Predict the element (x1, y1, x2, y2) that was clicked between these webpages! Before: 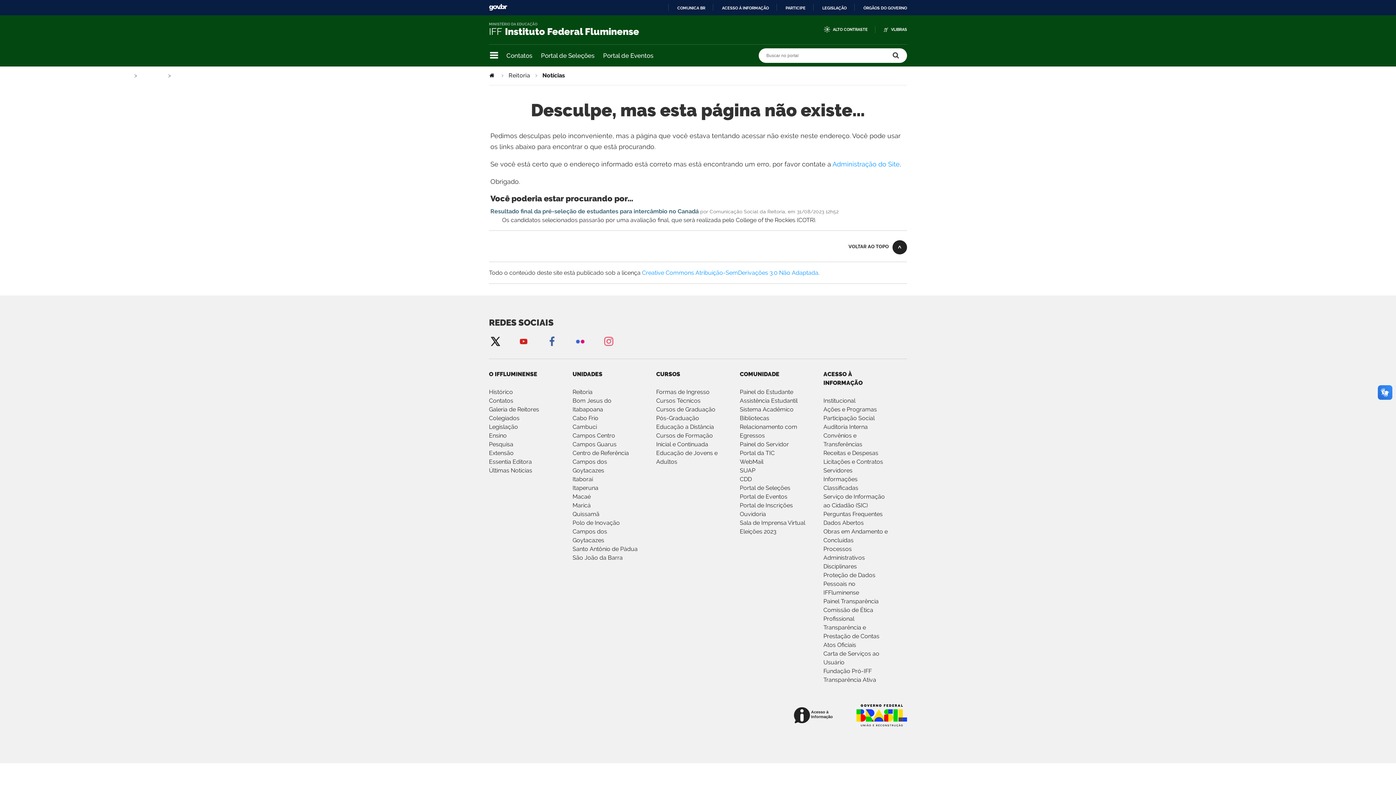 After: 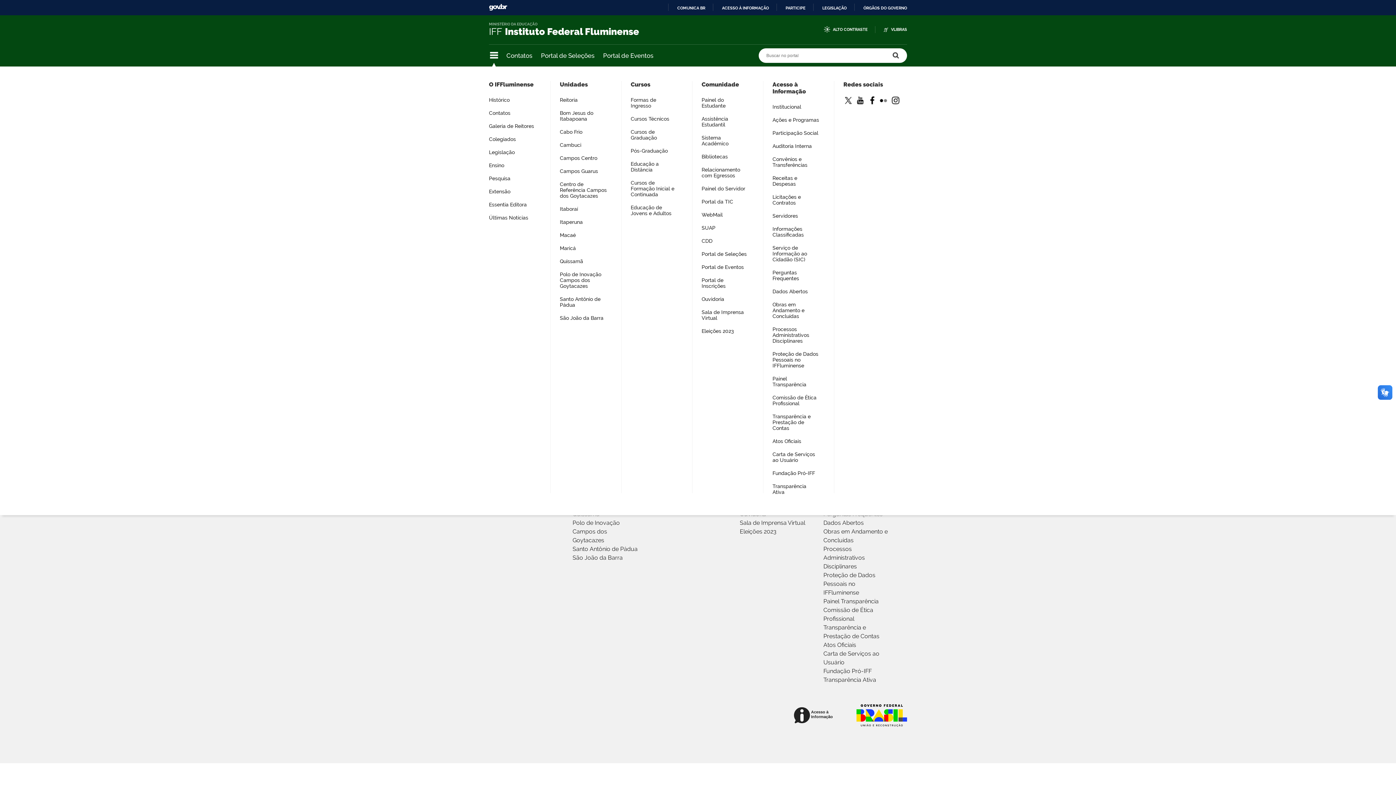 Action: bbox: (489, 50, 499, 60) label: Navegação